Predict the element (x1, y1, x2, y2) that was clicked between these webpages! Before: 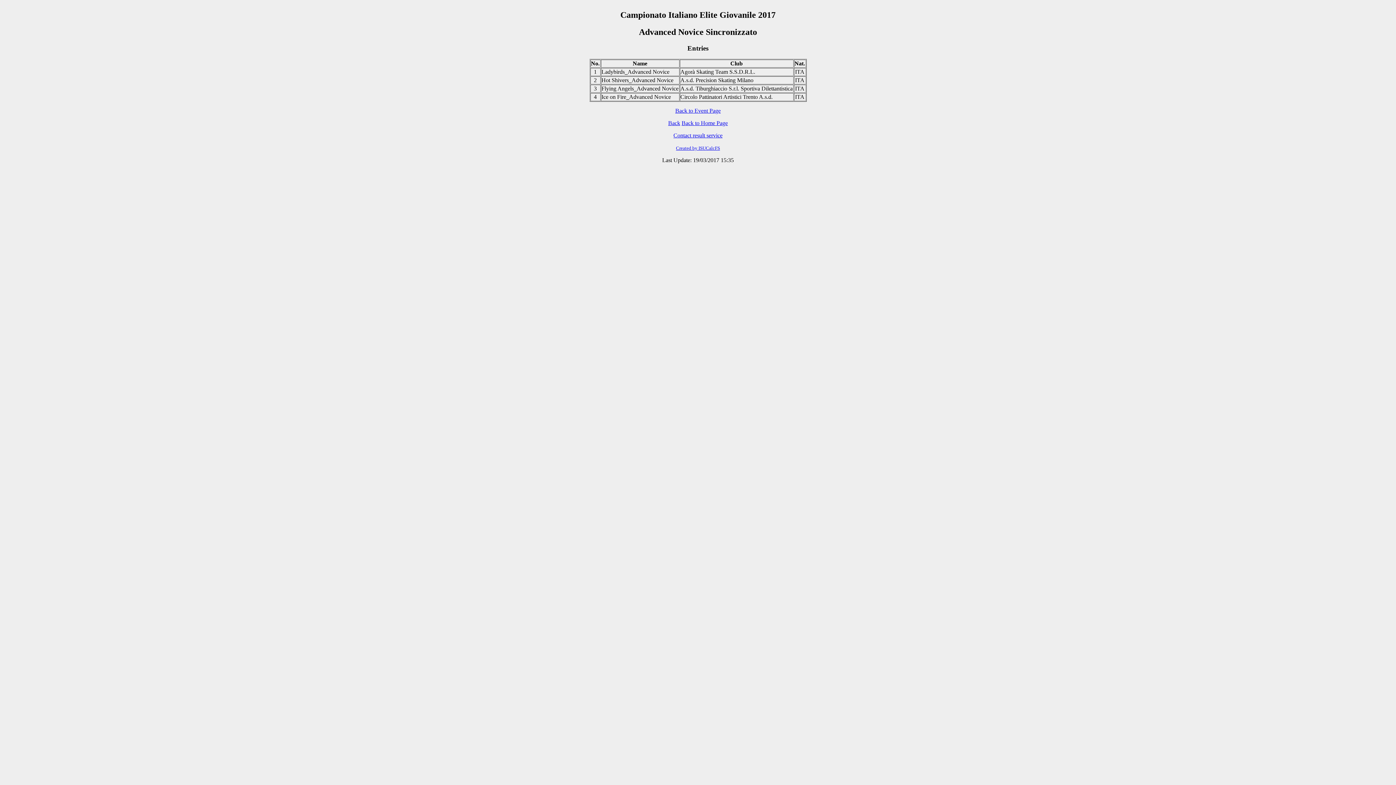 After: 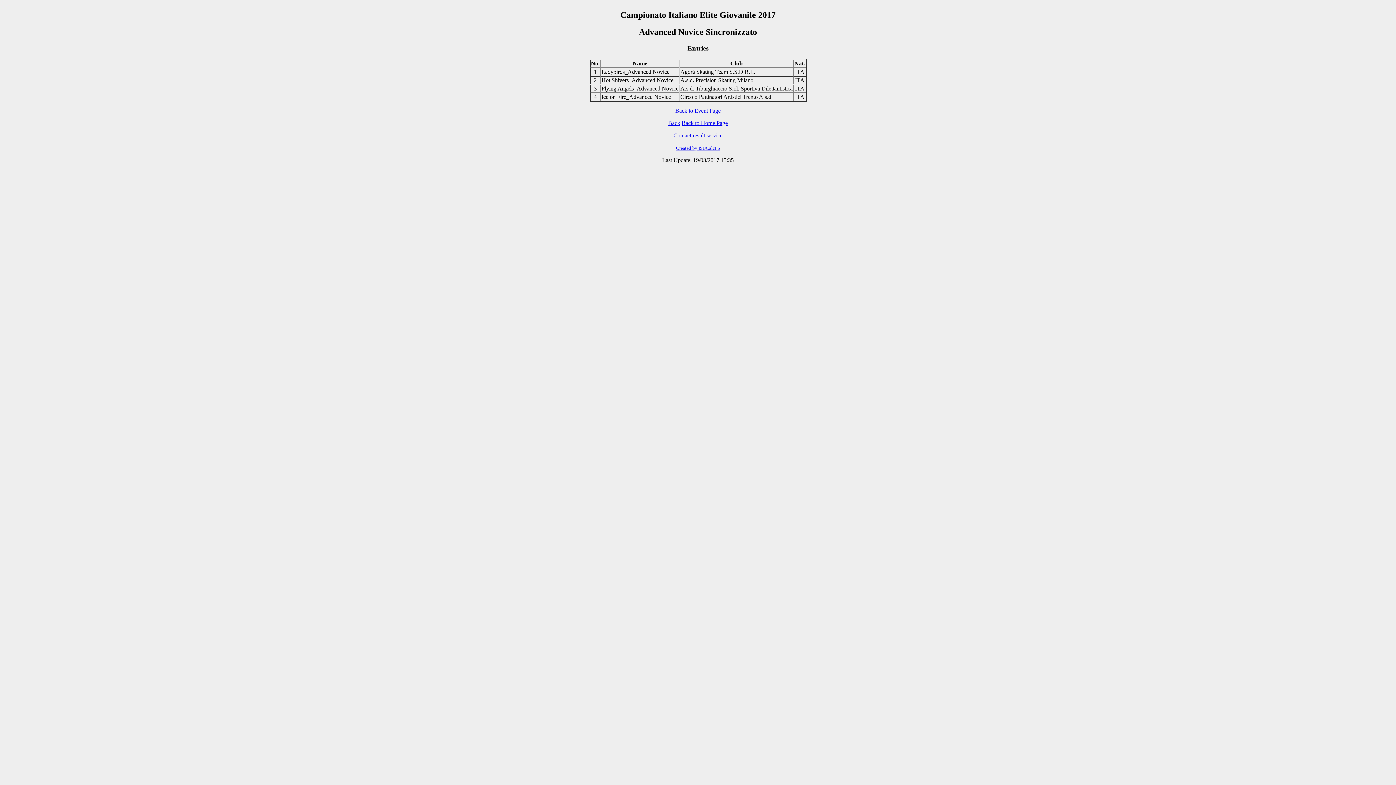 Action: label: Ice on Fire_Advanced Novice bbox: (601, 93, 671, 100)